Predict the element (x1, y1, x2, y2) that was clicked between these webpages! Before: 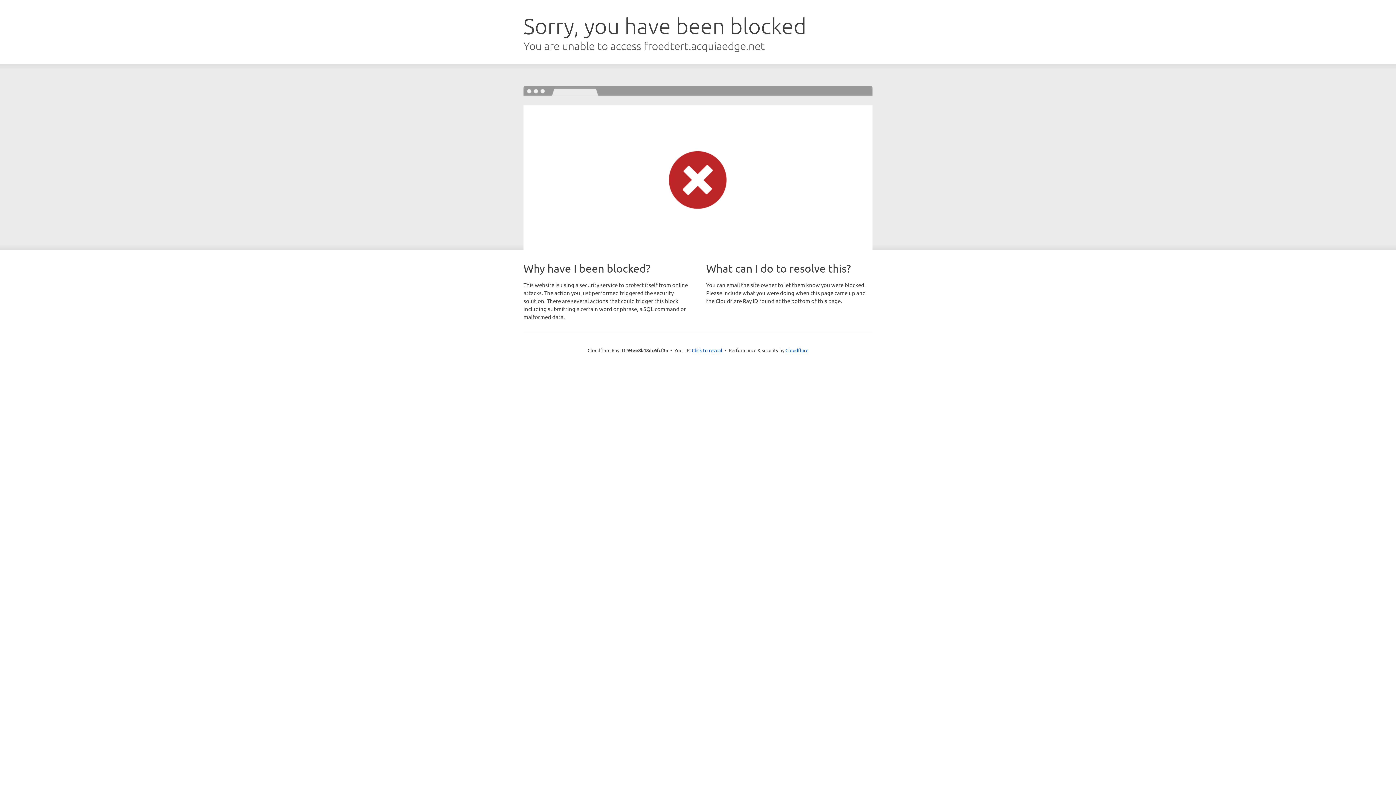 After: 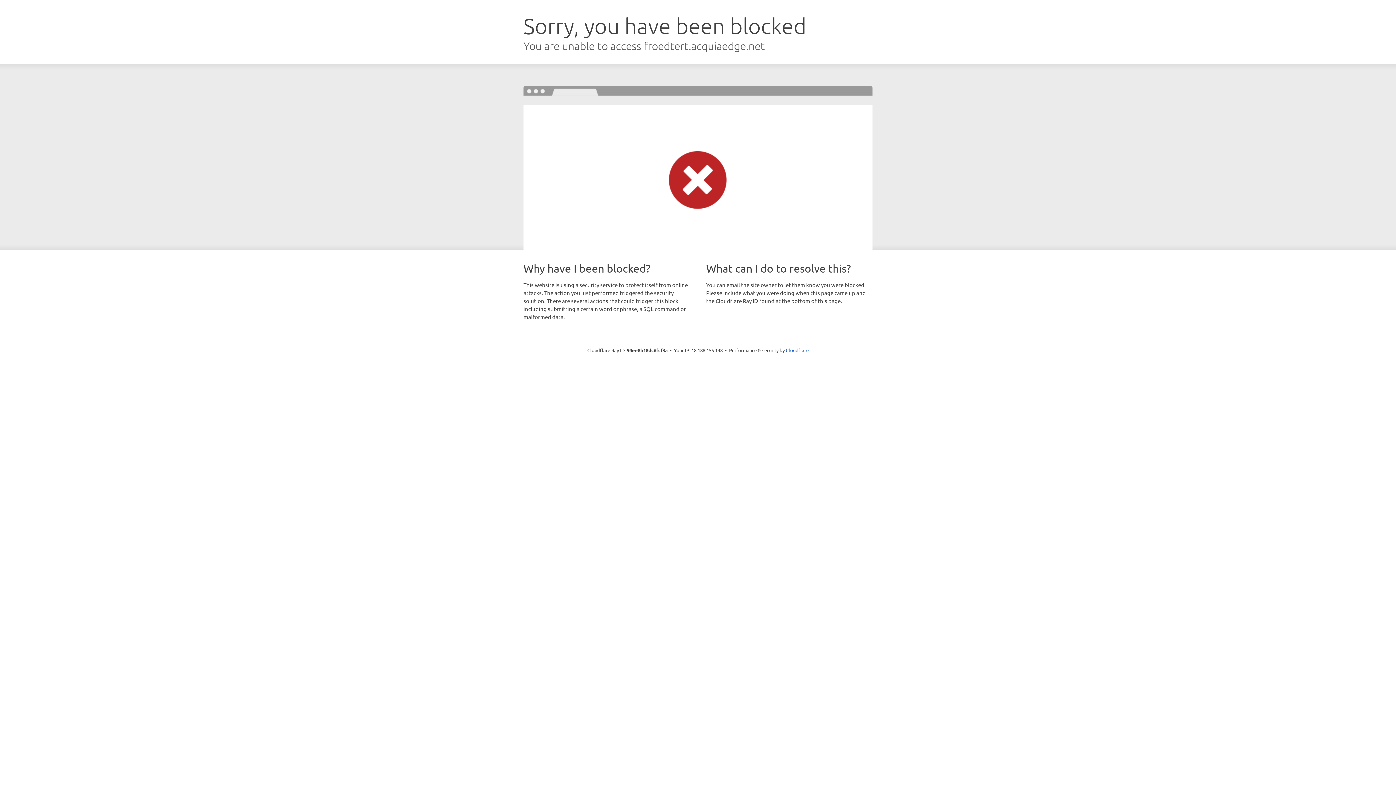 Action: bbox: (692, 346, 722, 353) label: Click to reveal